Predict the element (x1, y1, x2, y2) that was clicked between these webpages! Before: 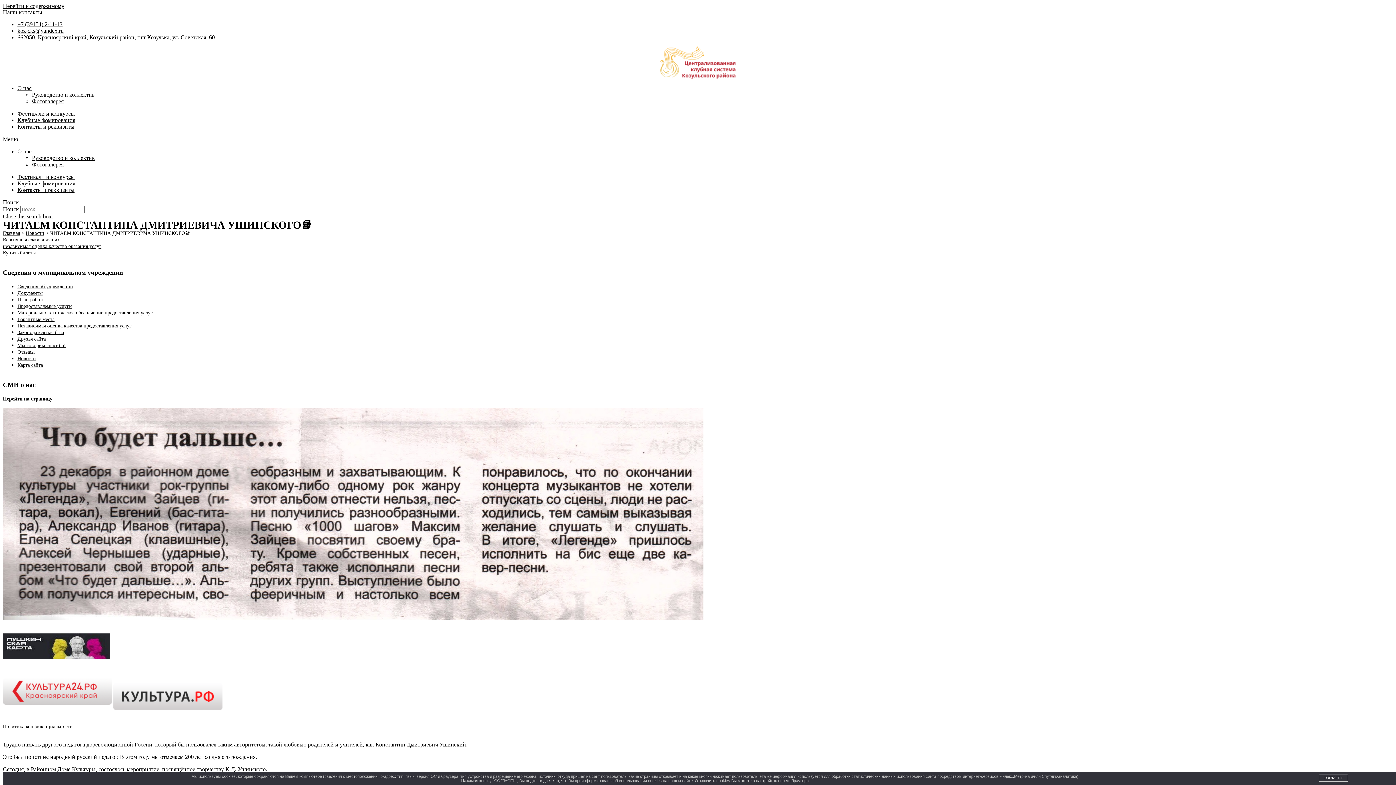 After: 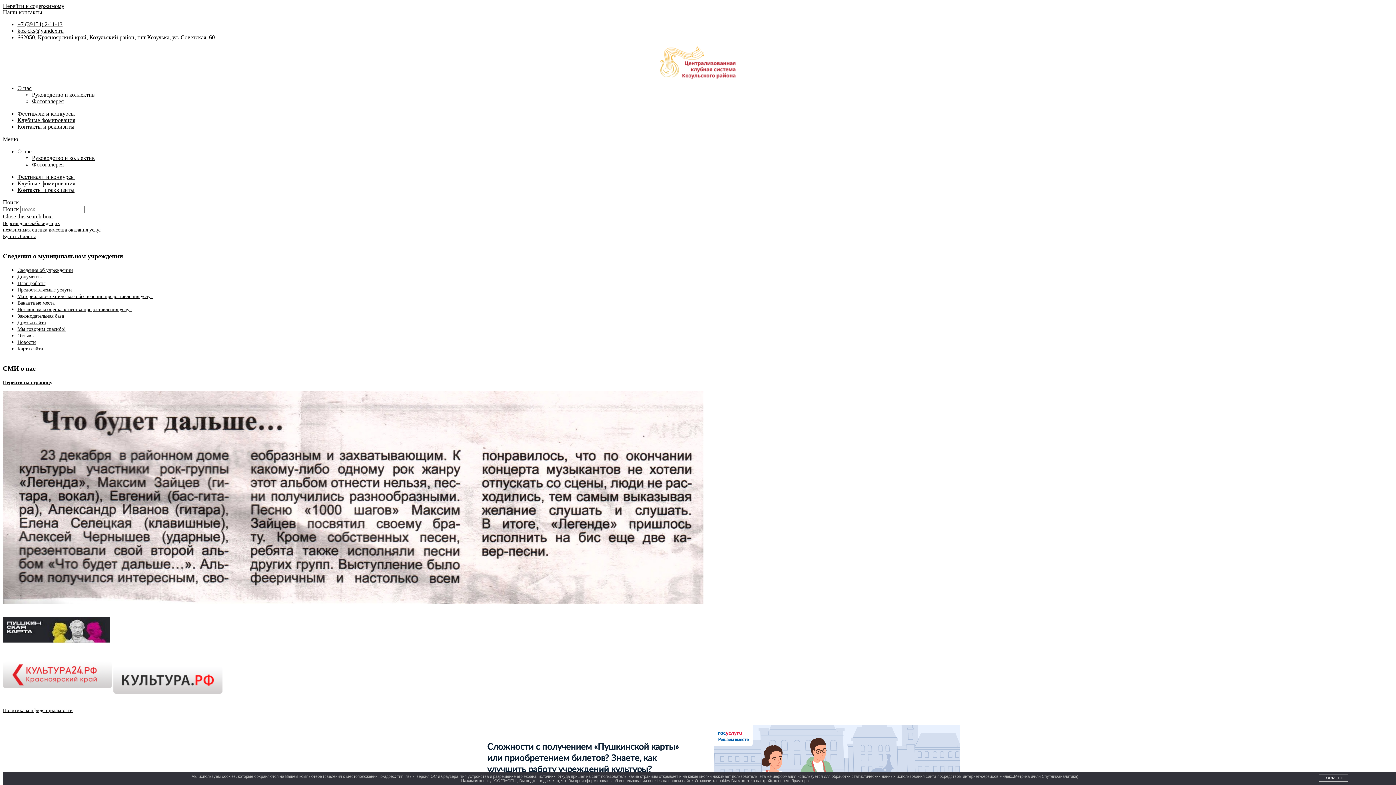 Action: label: Главная bbox: (2, 230, 20, 236)